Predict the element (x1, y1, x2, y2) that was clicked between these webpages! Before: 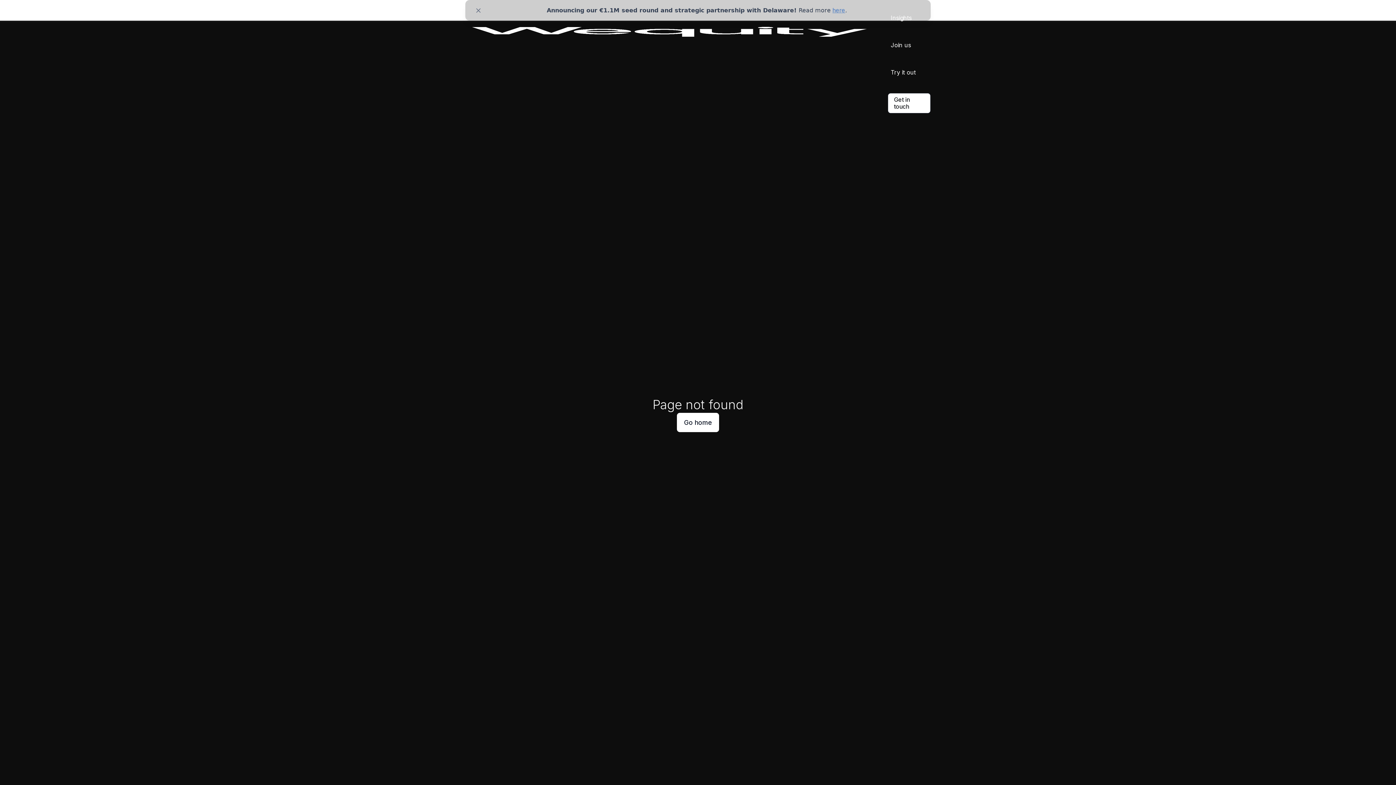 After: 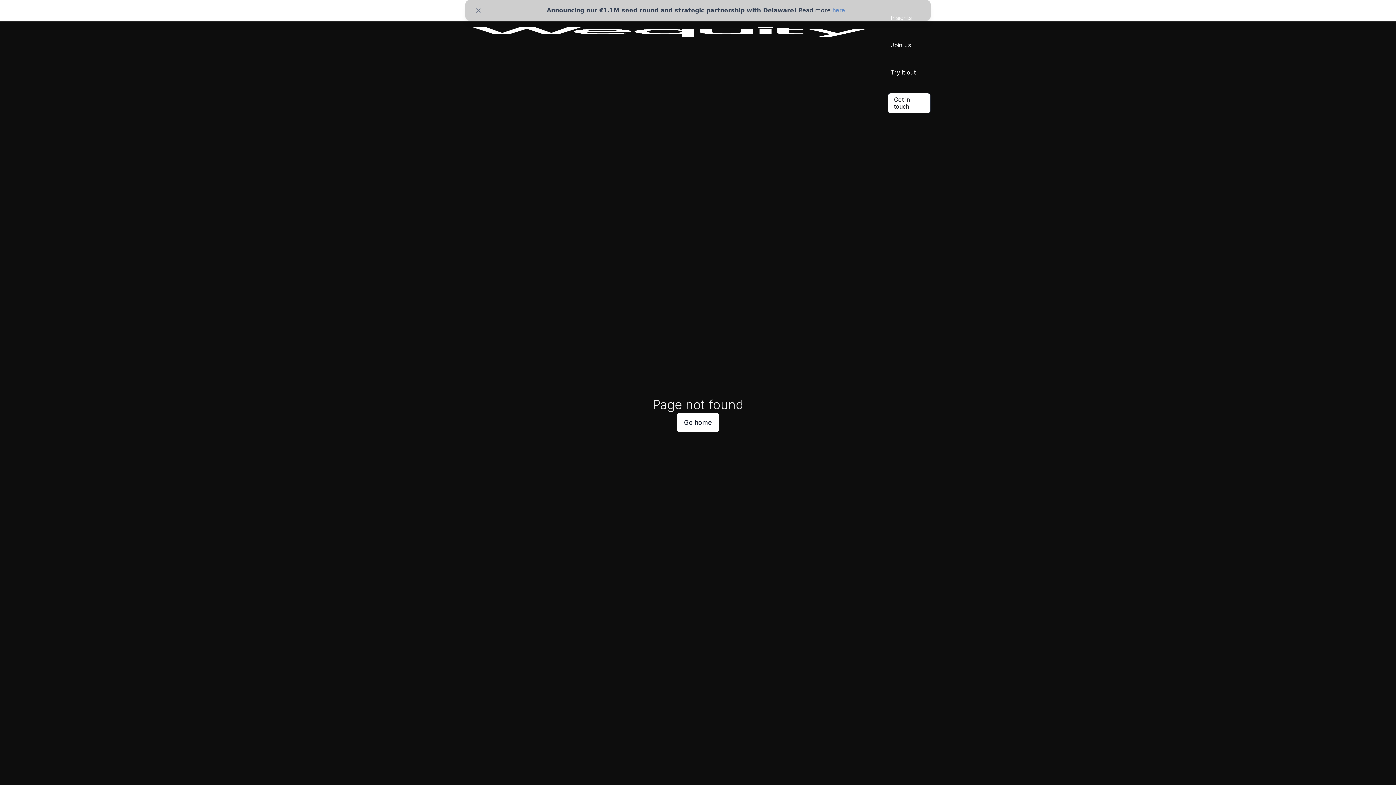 Action: bbox: (832, 6, 845, 13) label: here